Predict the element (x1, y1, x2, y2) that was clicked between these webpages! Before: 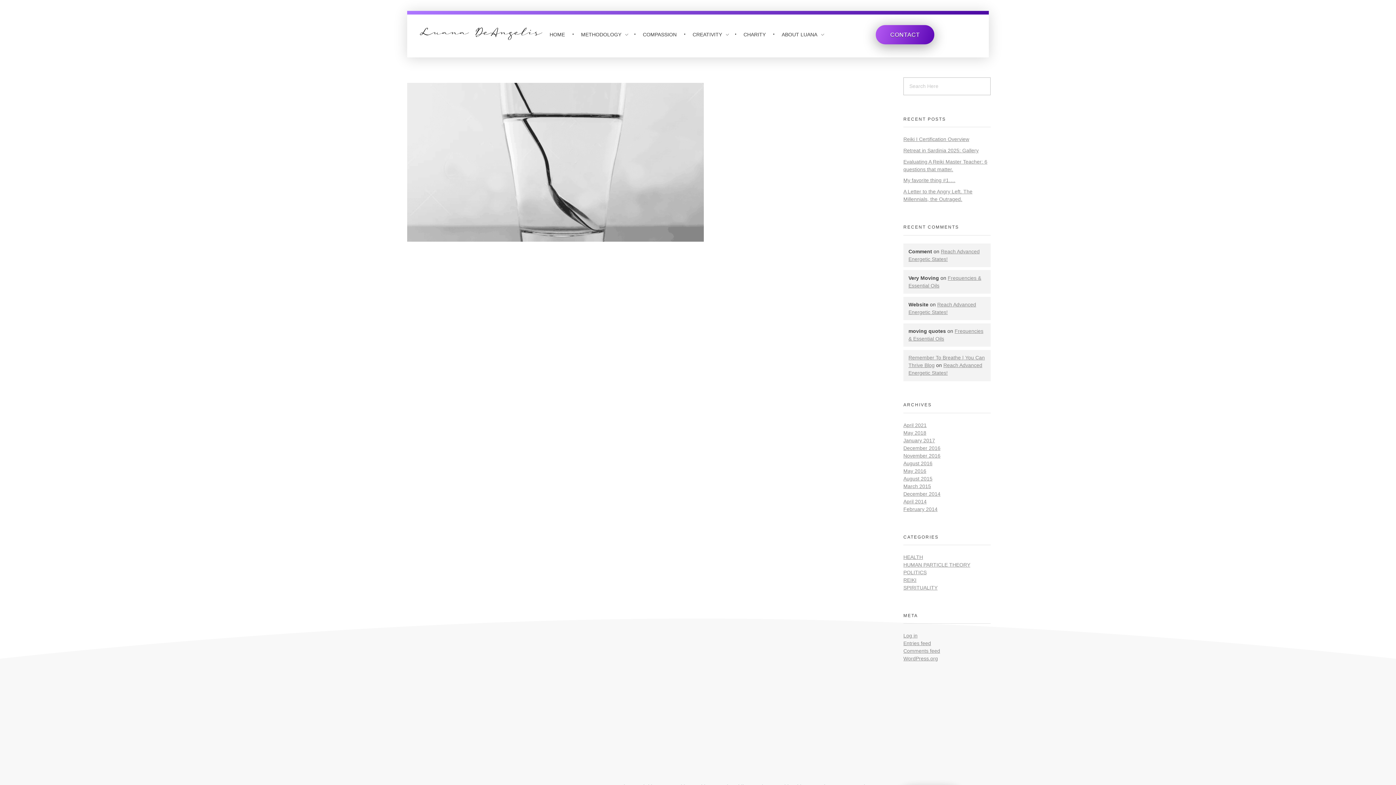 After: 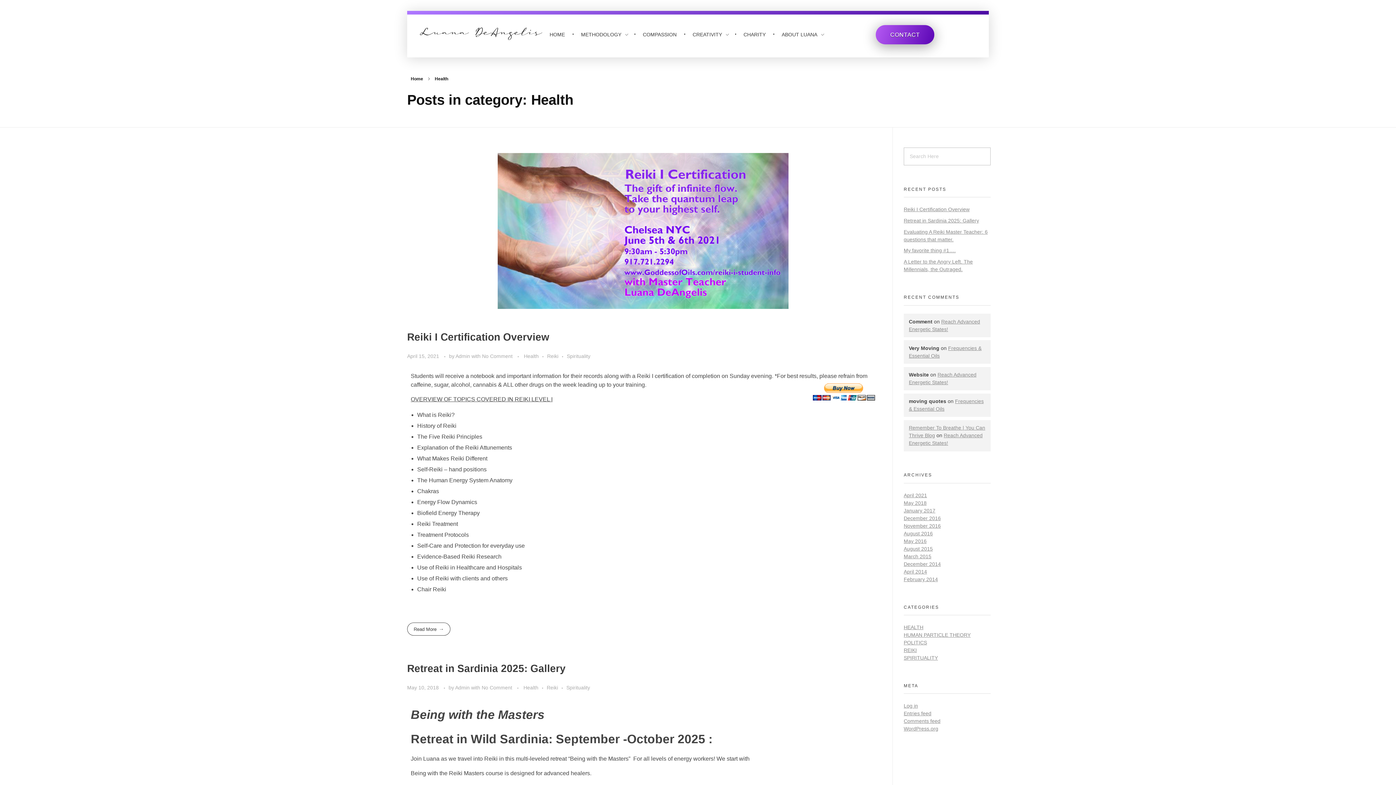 Action: label: HEALTH bbox: (903, 554, 923, 560)